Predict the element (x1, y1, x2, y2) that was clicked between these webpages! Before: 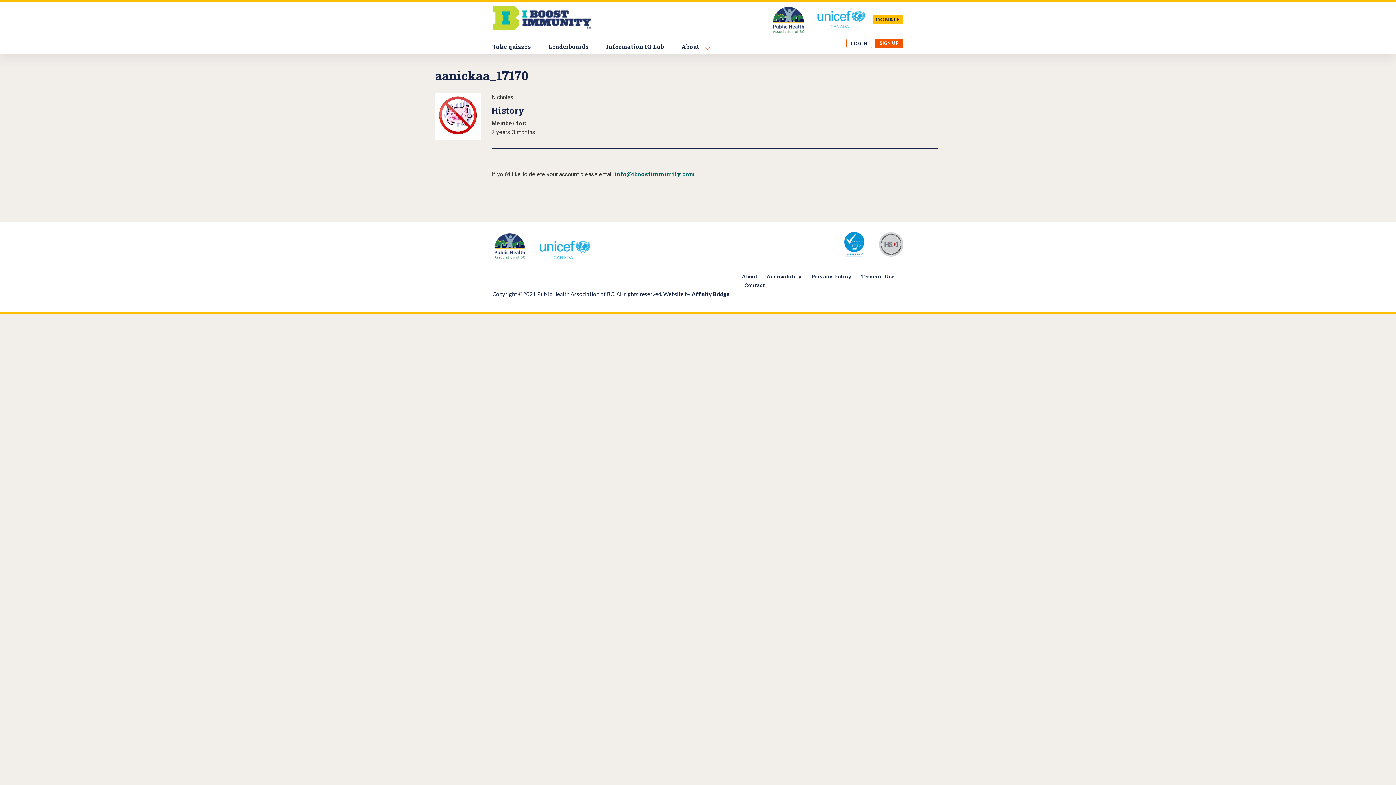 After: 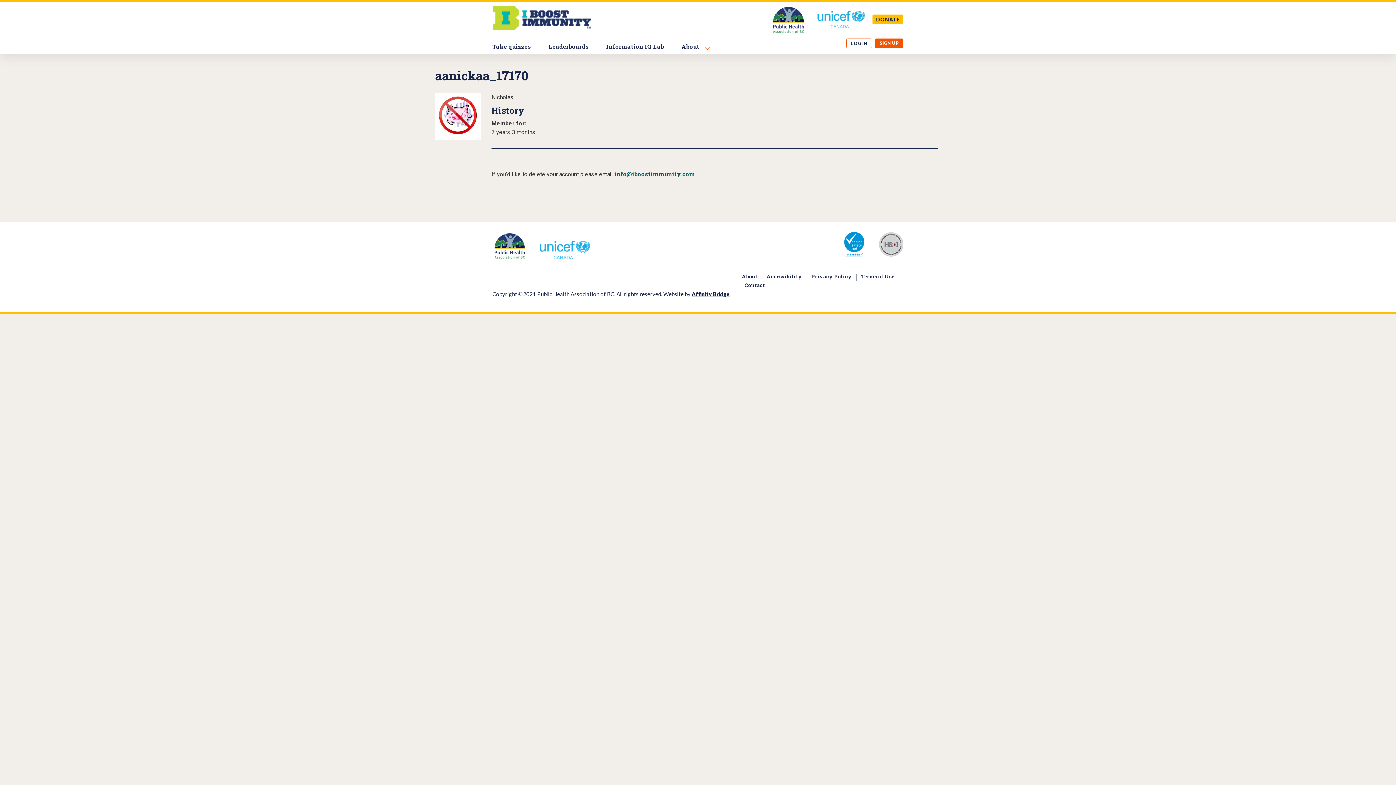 Action: bbox: (879, 251, 903, 258)